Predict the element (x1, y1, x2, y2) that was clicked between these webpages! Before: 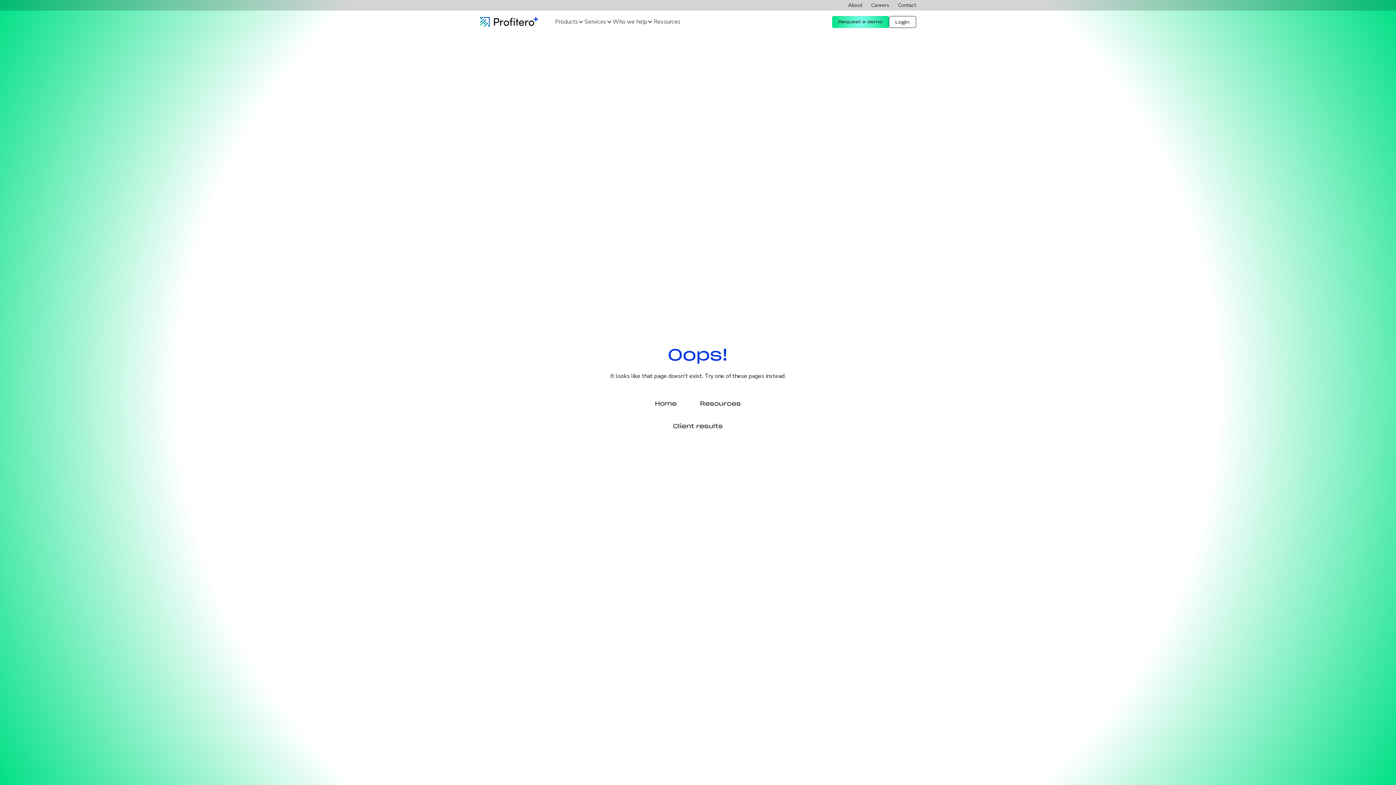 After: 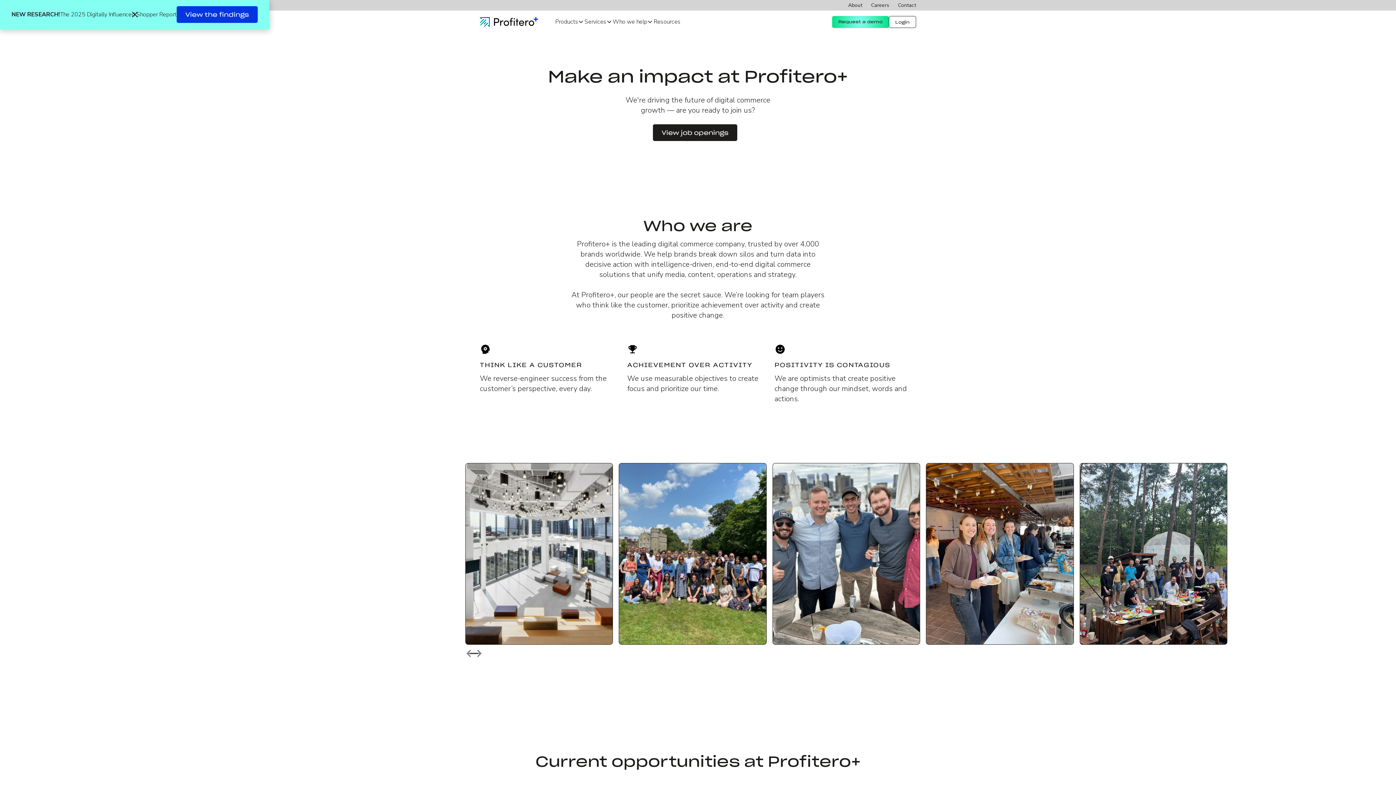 Action: bbox: (866, 1, 893, 8) label: Careers